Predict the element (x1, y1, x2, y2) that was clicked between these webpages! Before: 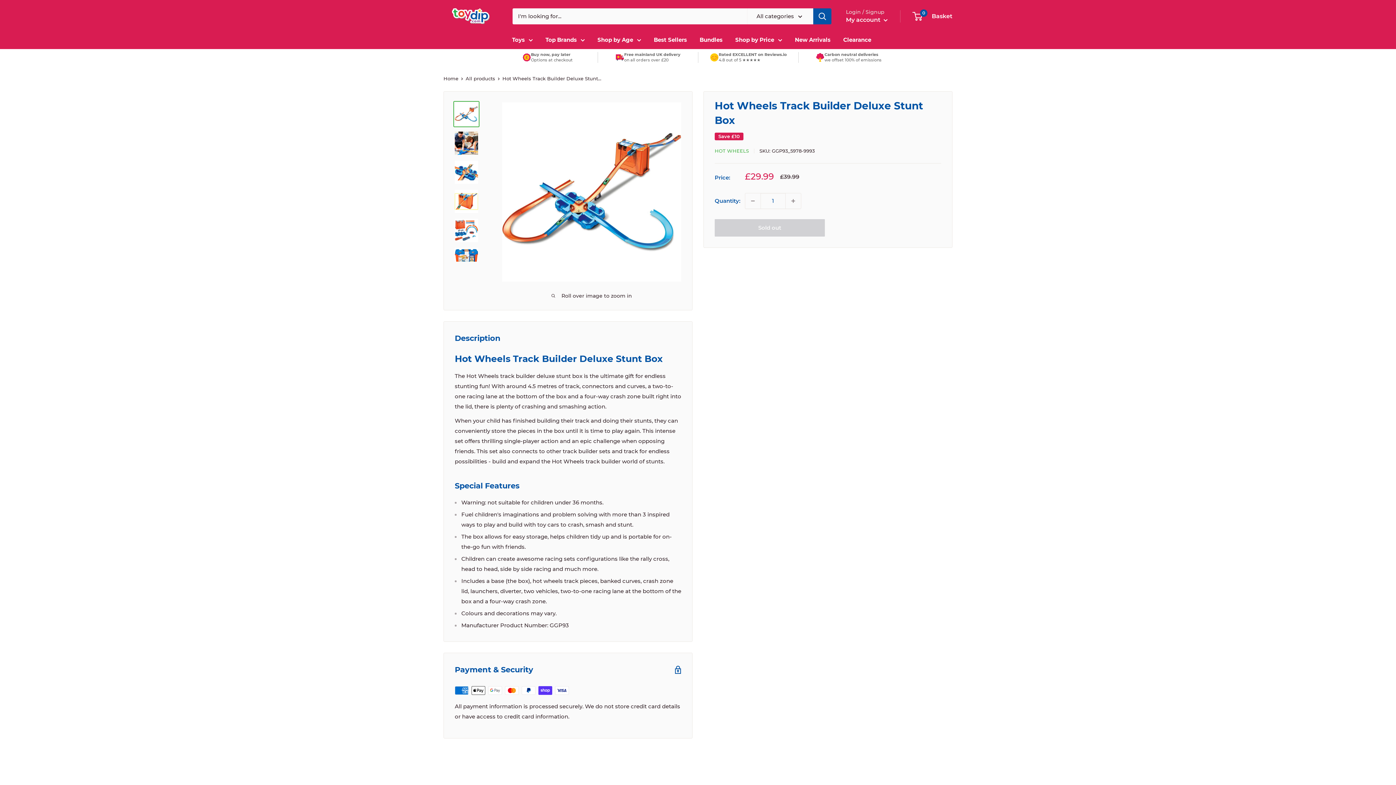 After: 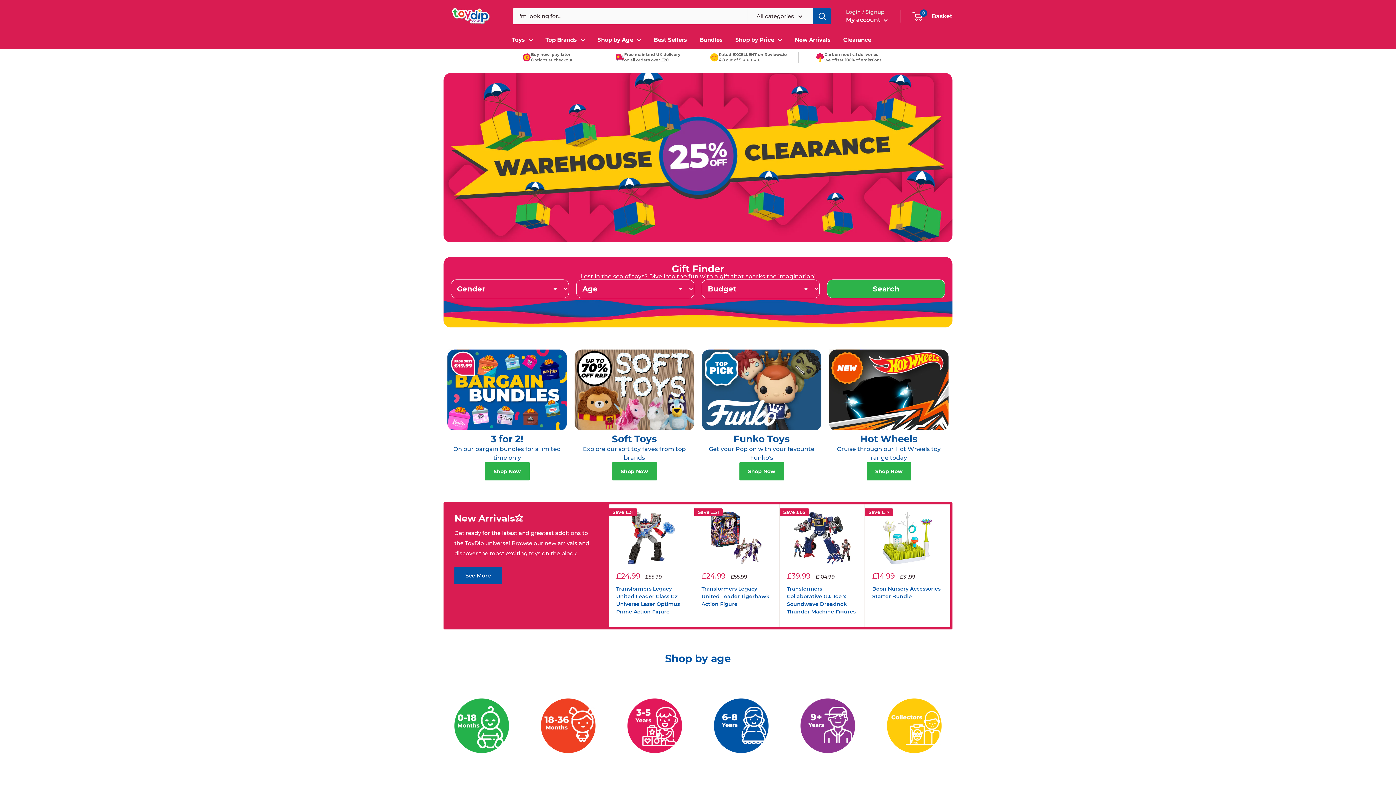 Action: bbox: (443, 8, 498, 24)